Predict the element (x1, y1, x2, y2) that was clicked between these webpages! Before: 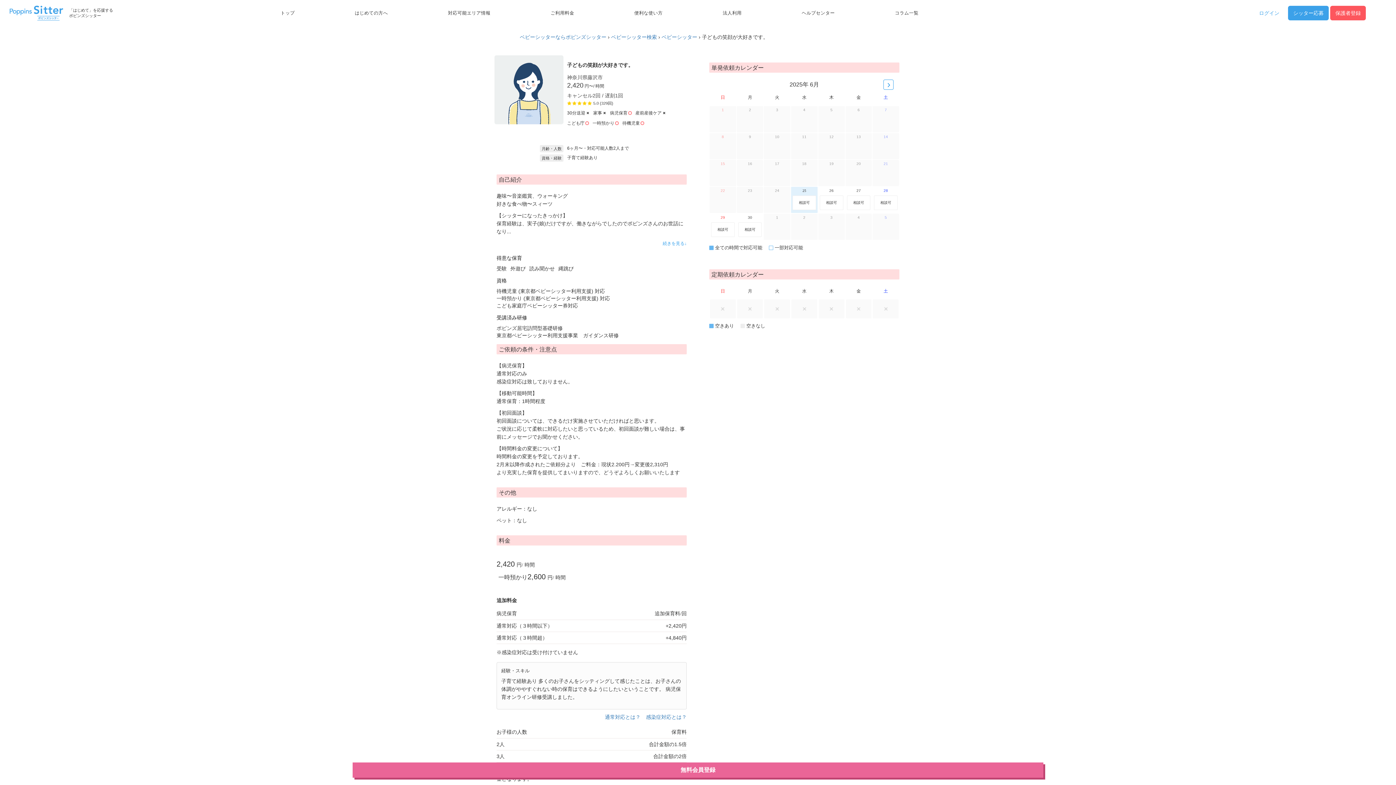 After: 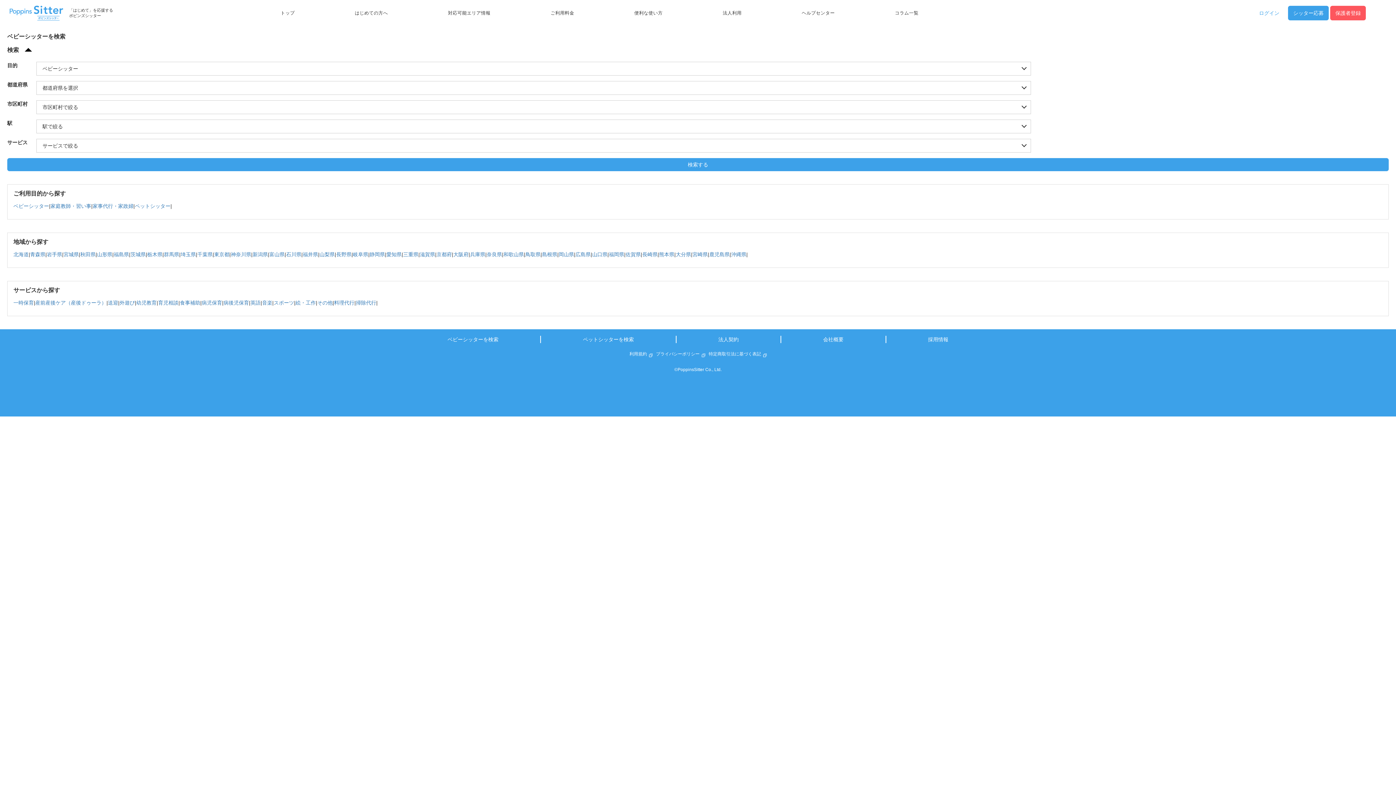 Action: label: 対応可能エリア情報 bbox: (448, 10, 490, 15)